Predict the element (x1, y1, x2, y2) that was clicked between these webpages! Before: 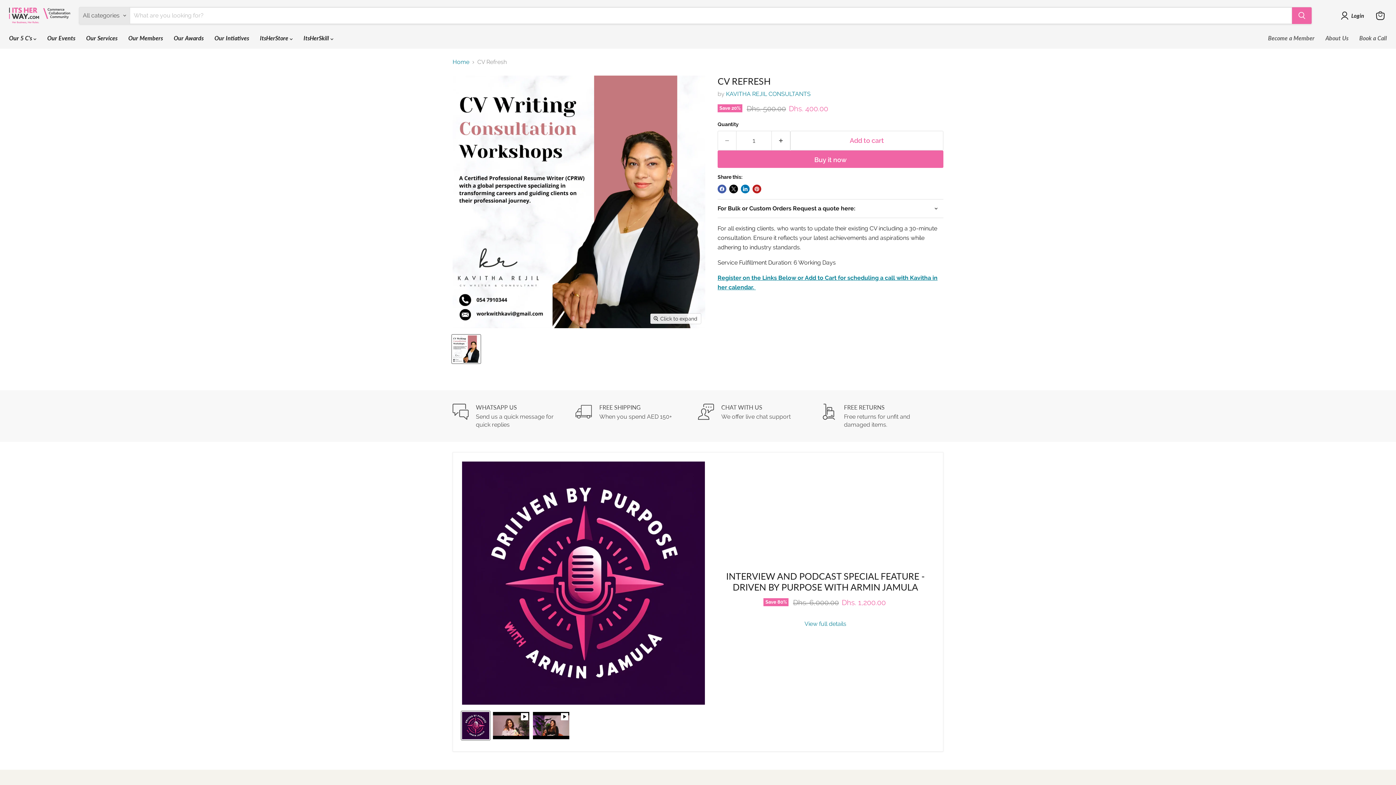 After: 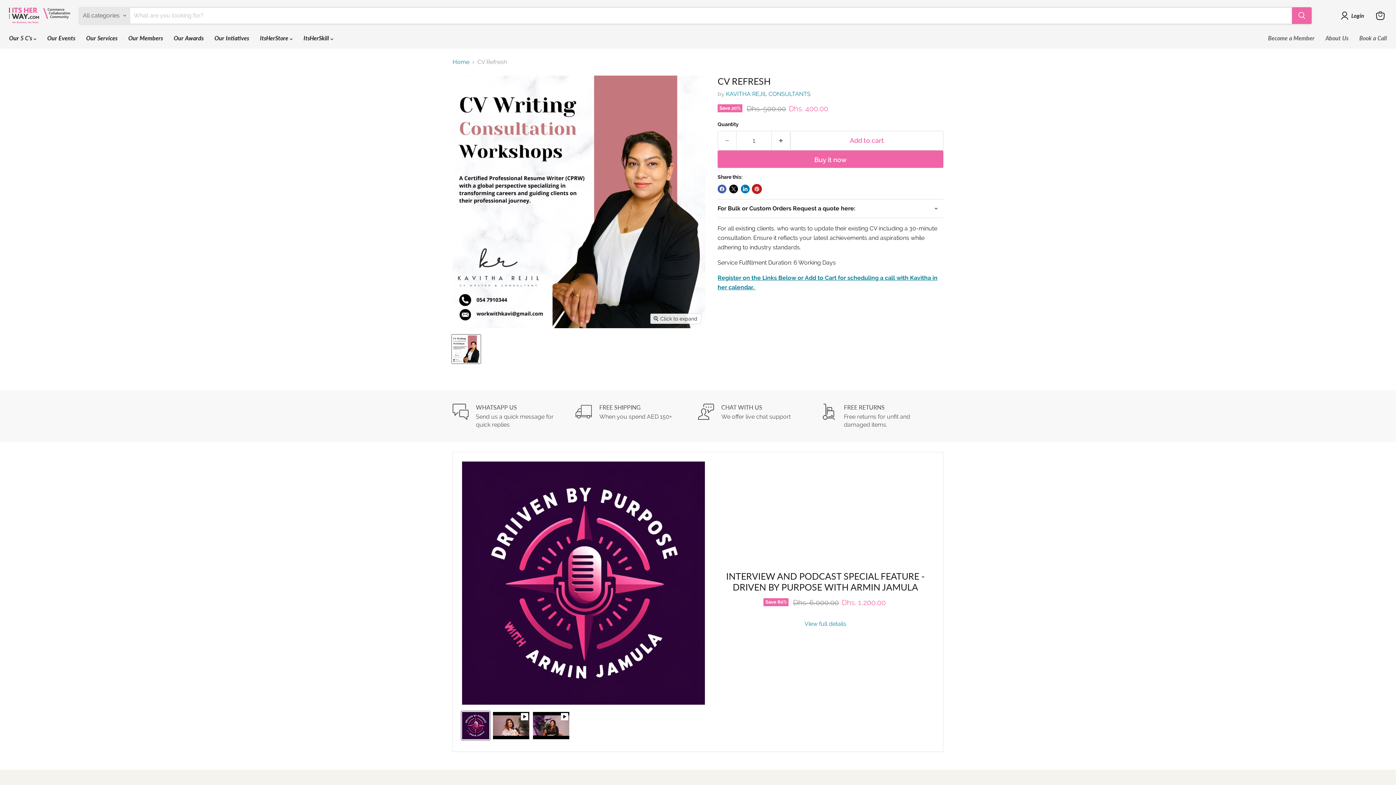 Action: bbox: (752, 184, 761, 193) label: Pin on Pinterest